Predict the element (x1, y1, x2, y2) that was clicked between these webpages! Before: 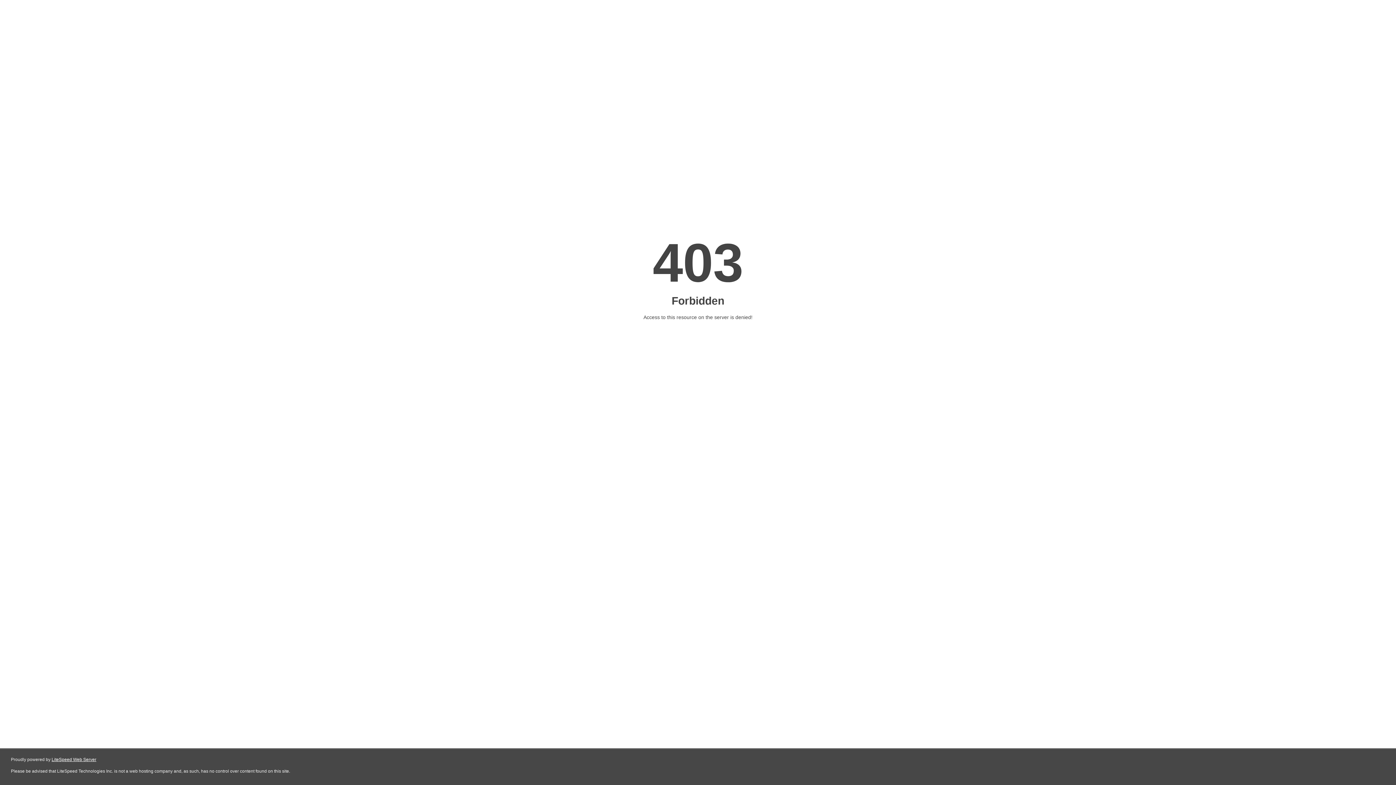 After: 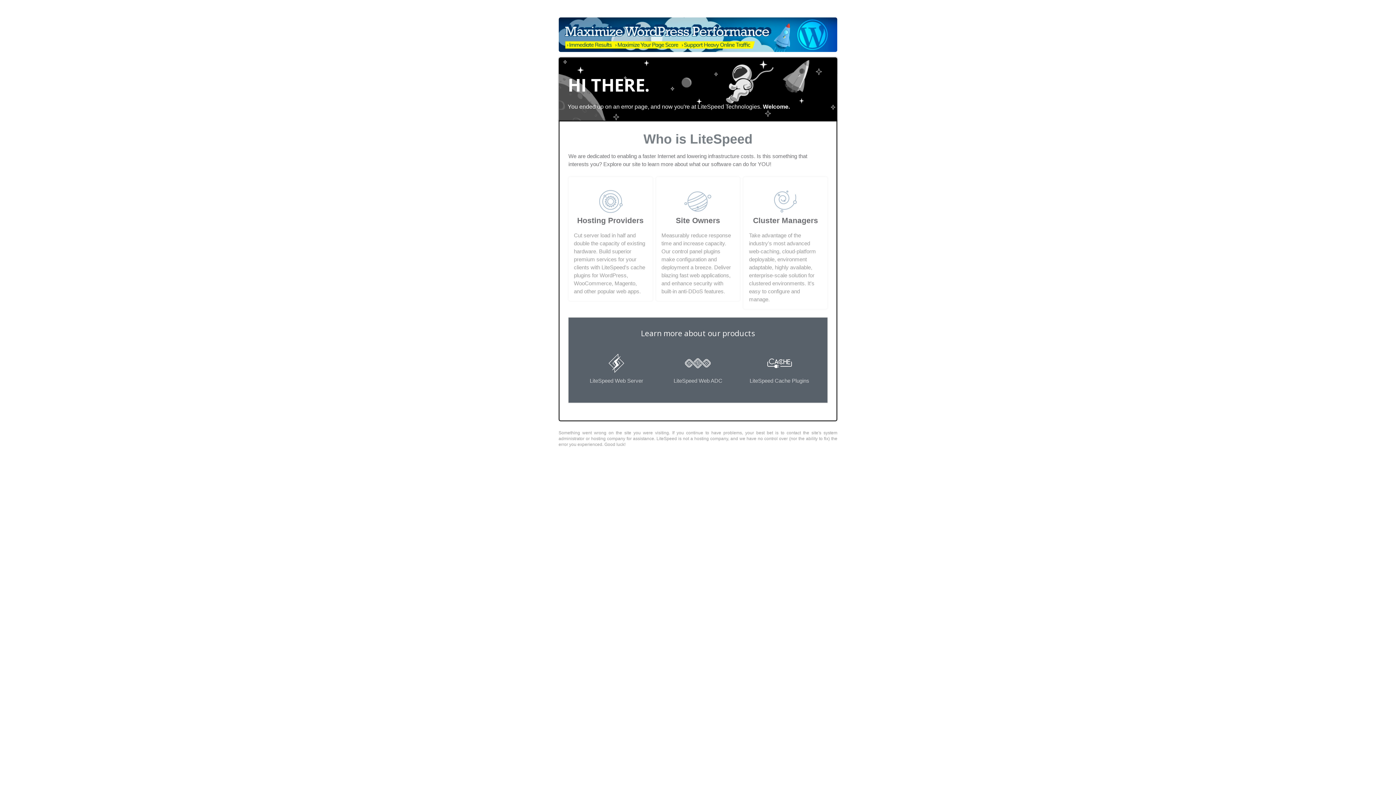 Action: label: LiteSpeed Web Server bbox: (51, 757, 96, 762)